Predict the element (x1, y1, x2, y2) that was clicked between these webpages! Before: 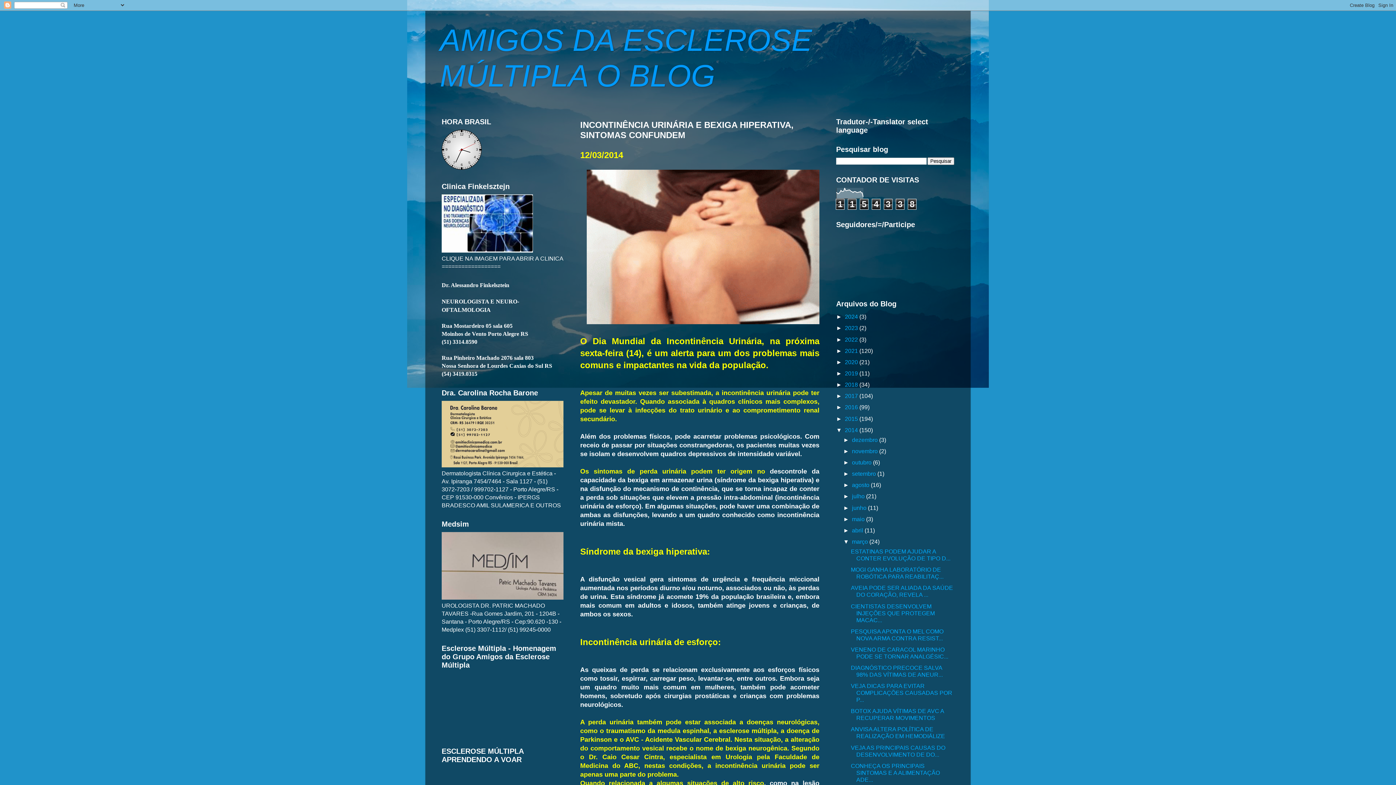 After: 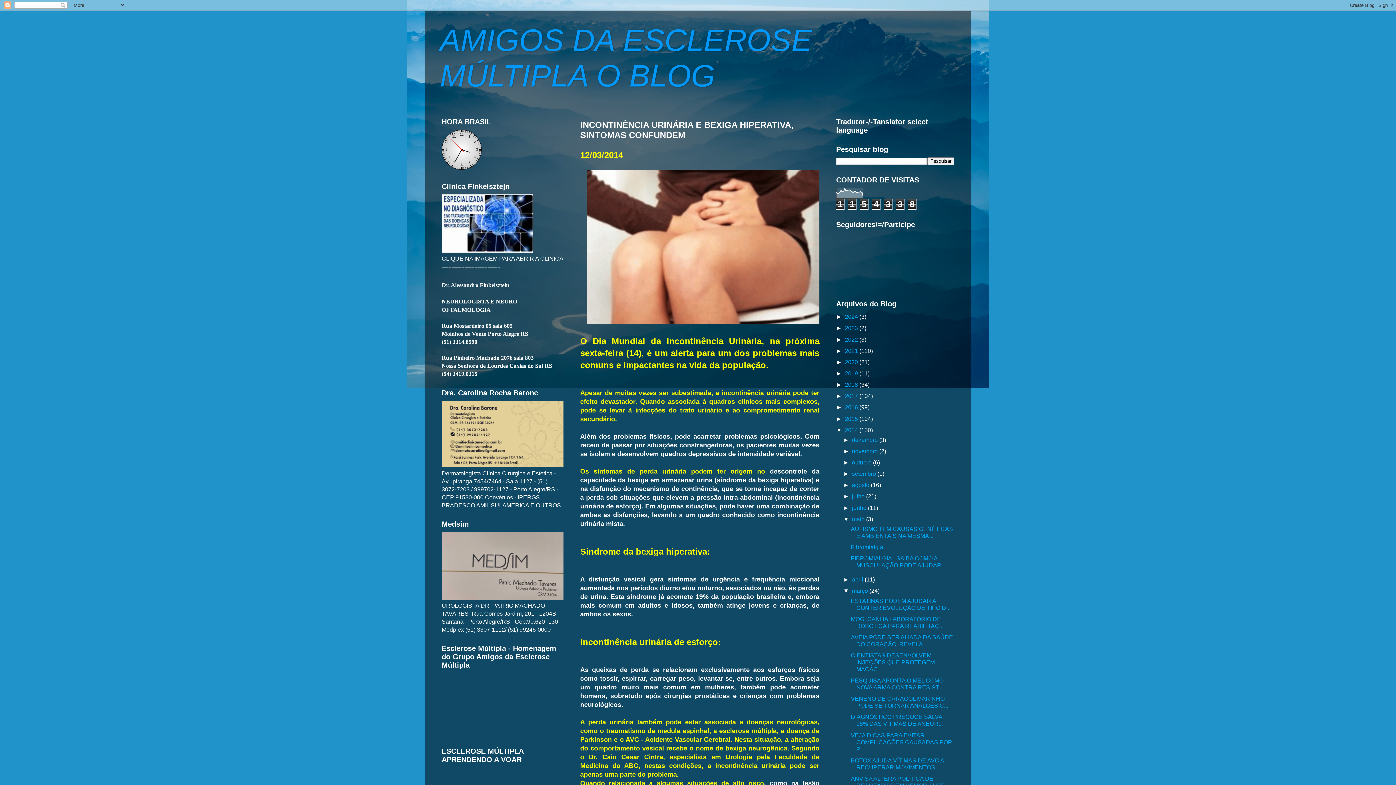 Action: bbox: (843, 515, 852, 522) label: ►  